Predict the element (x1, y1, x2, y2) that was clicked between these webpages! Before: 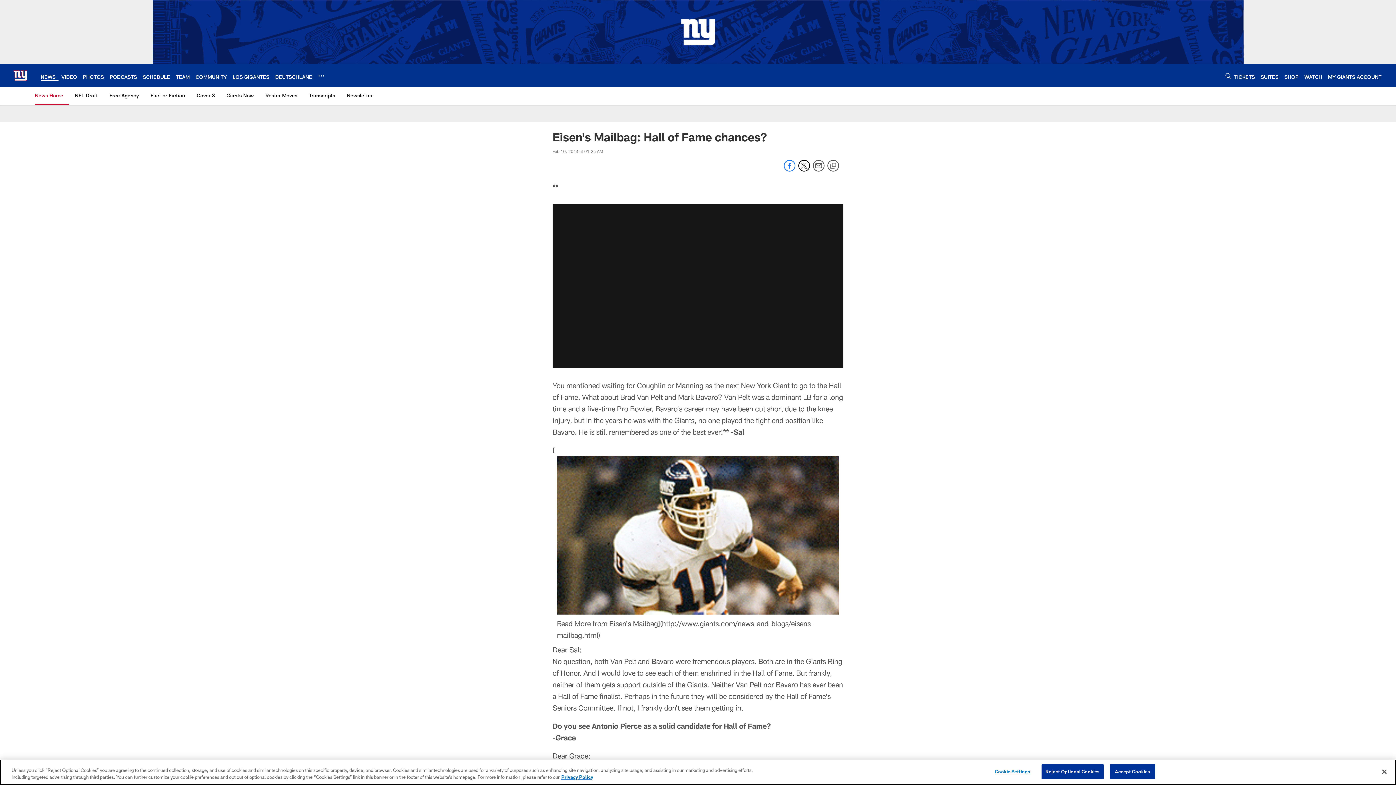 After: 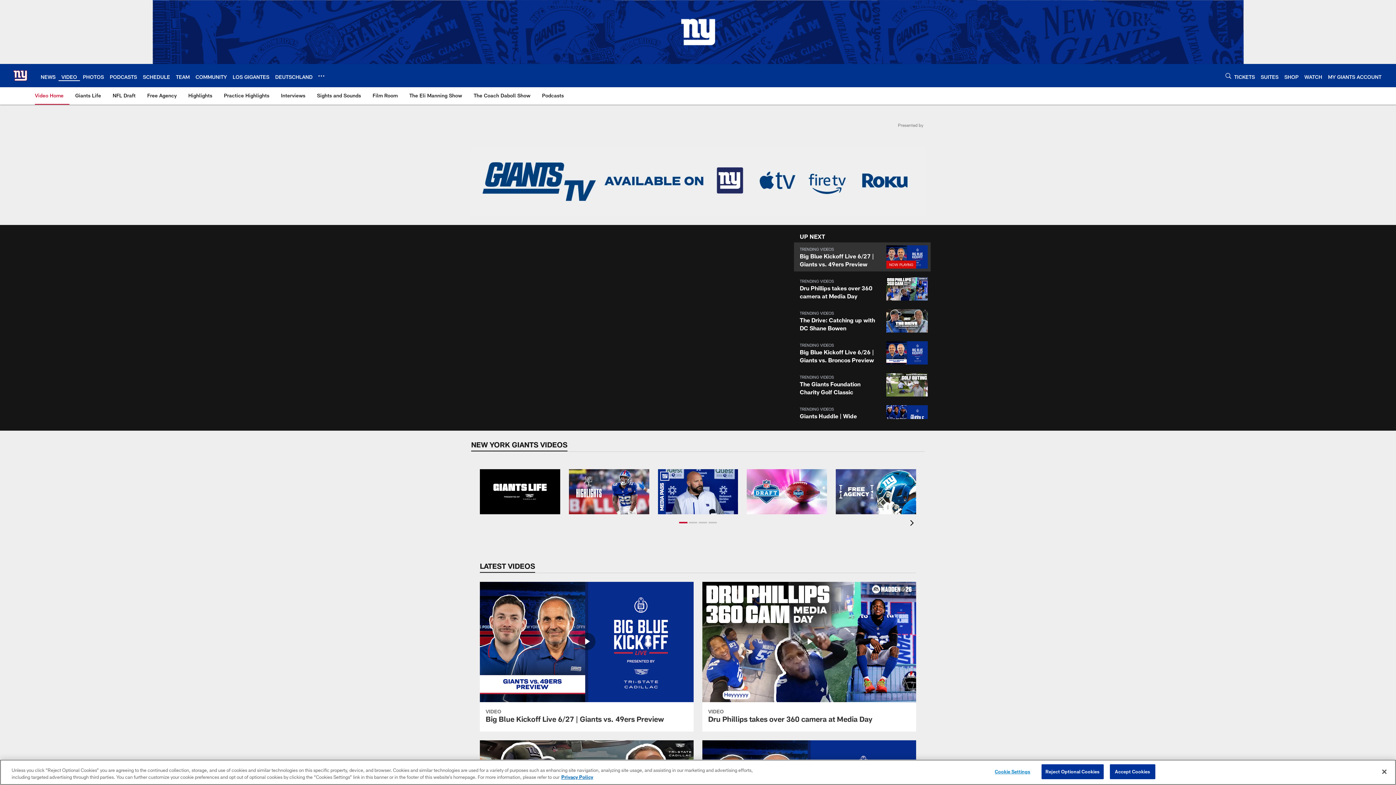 Action: label: VIDEO bbox: (61, 73, 77, 79)